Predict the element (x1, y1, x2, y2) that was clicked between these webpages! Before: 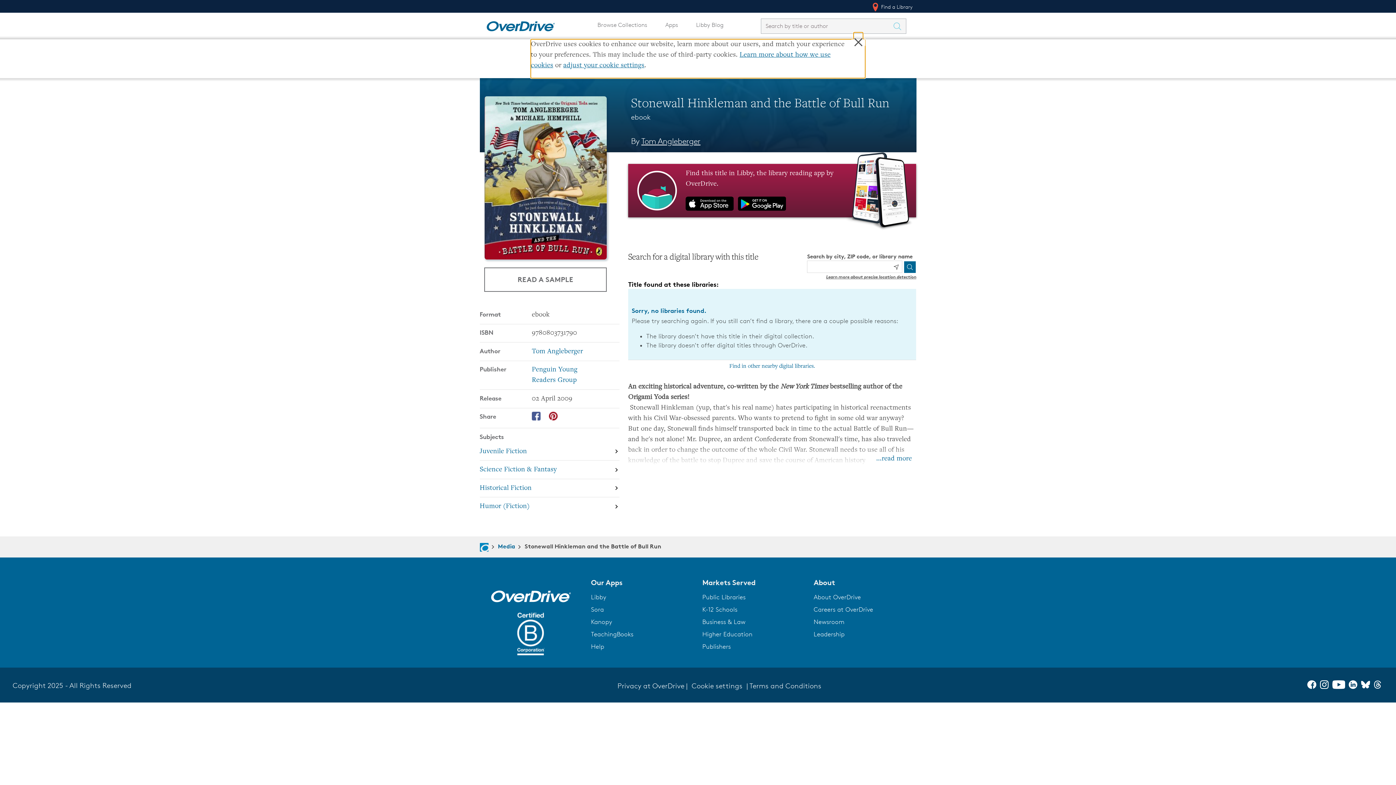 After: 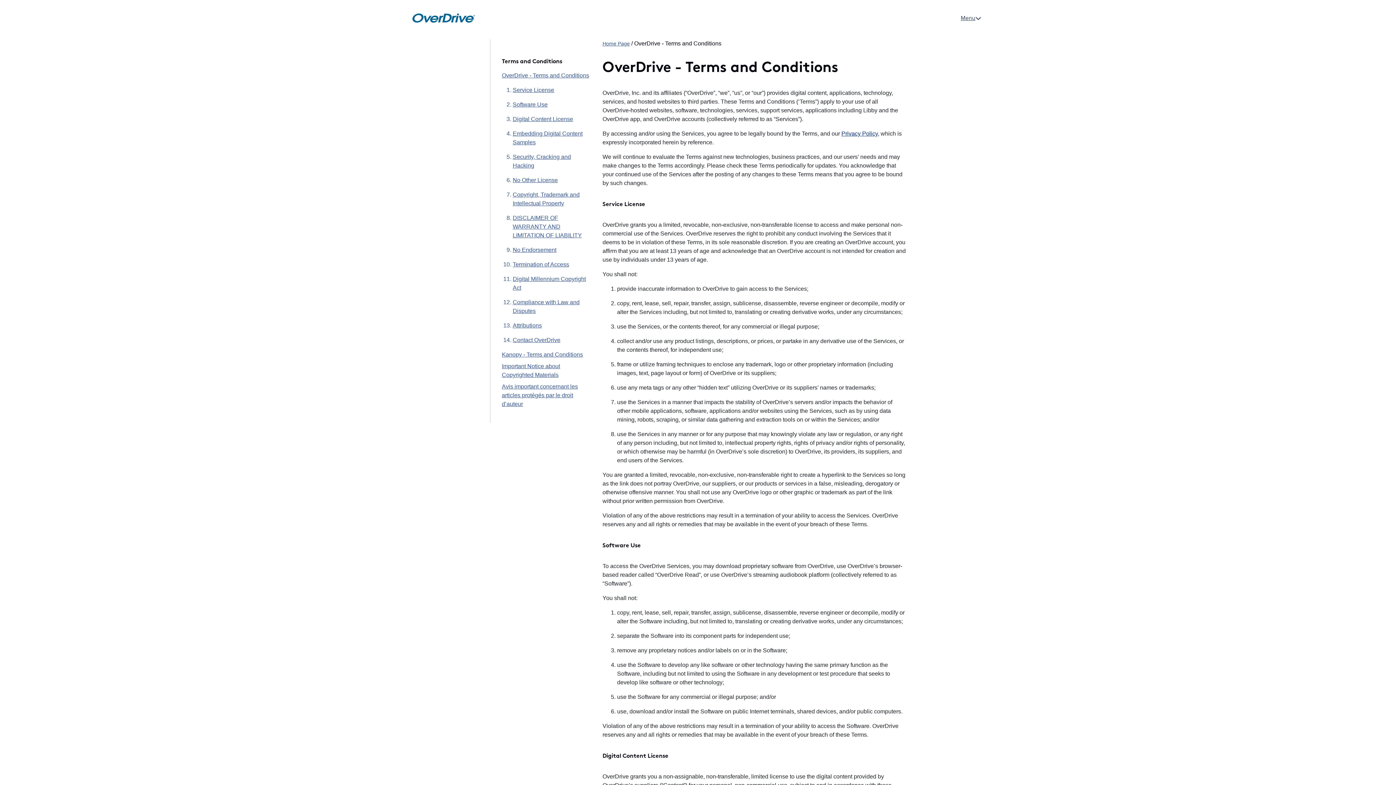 Action: bbox: (749, 681, 821, 690) label: Terms and Conditions